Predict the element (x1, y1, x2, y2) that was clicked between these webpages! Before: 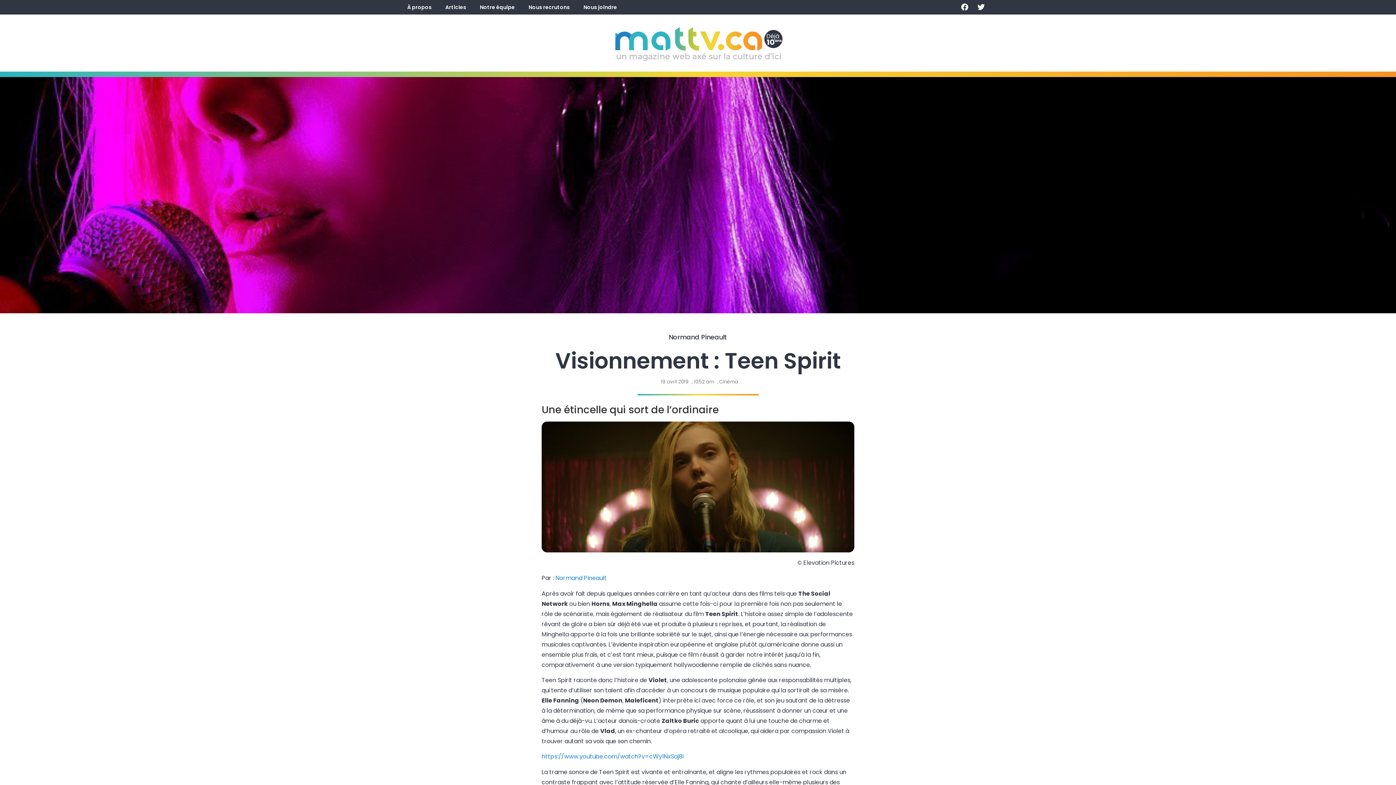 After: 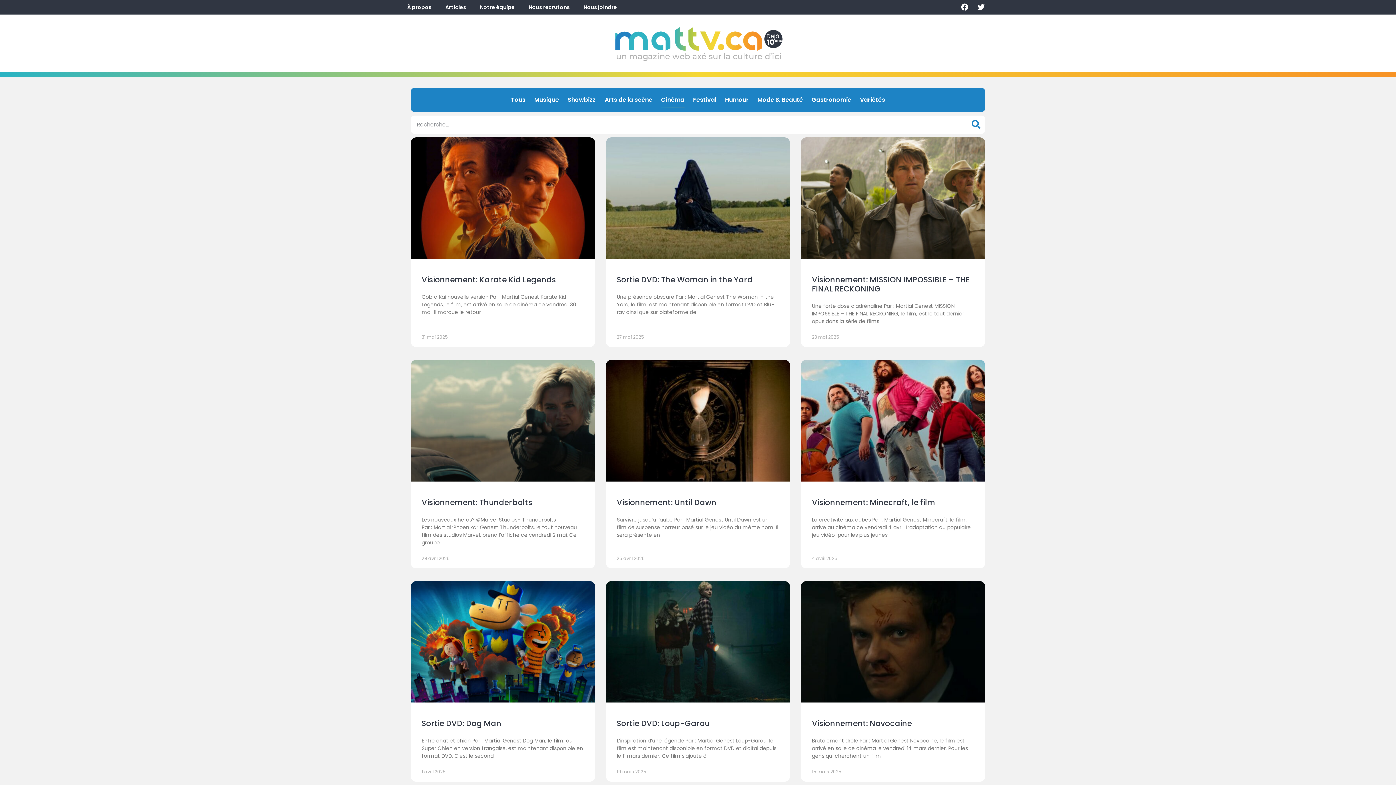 Action: label: Cinéma bbox: (719, 378, 738, 385)